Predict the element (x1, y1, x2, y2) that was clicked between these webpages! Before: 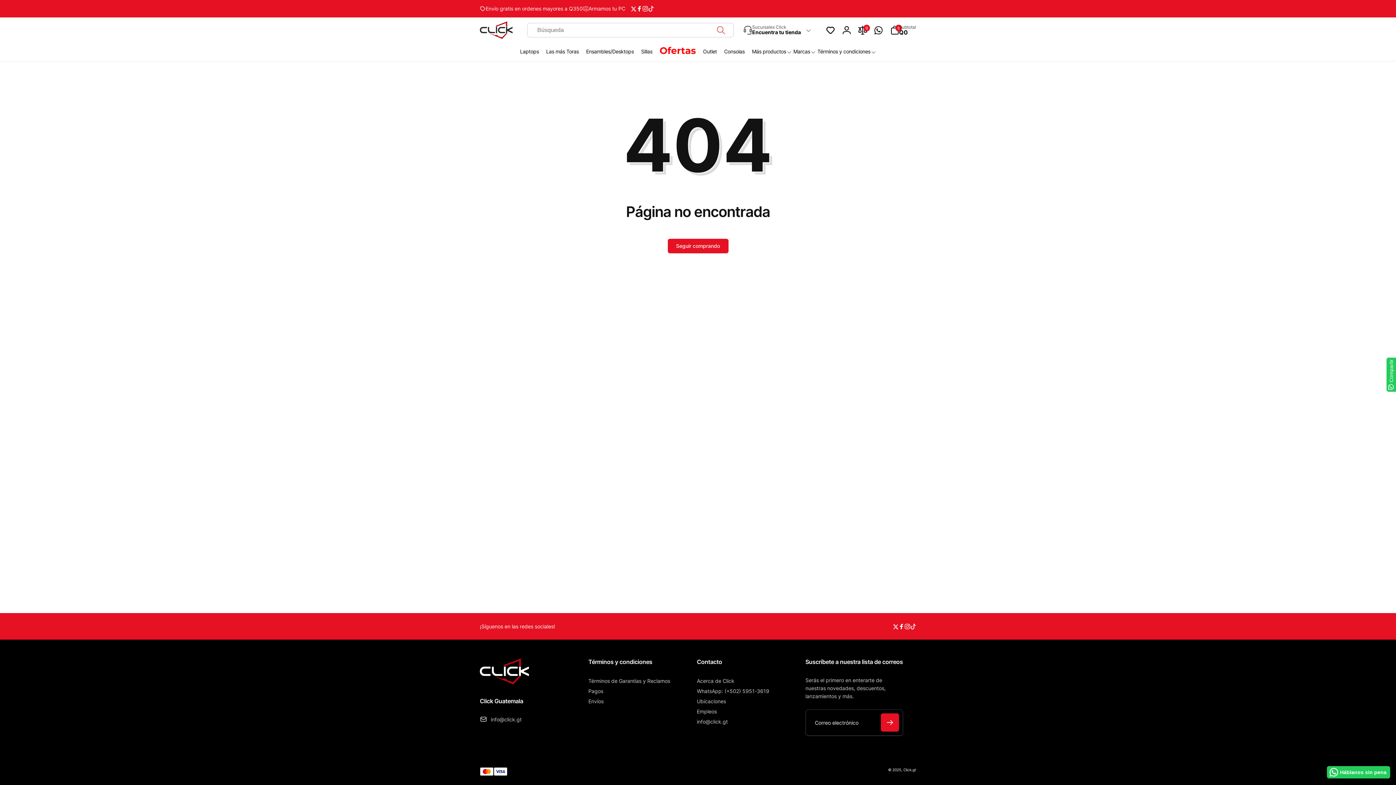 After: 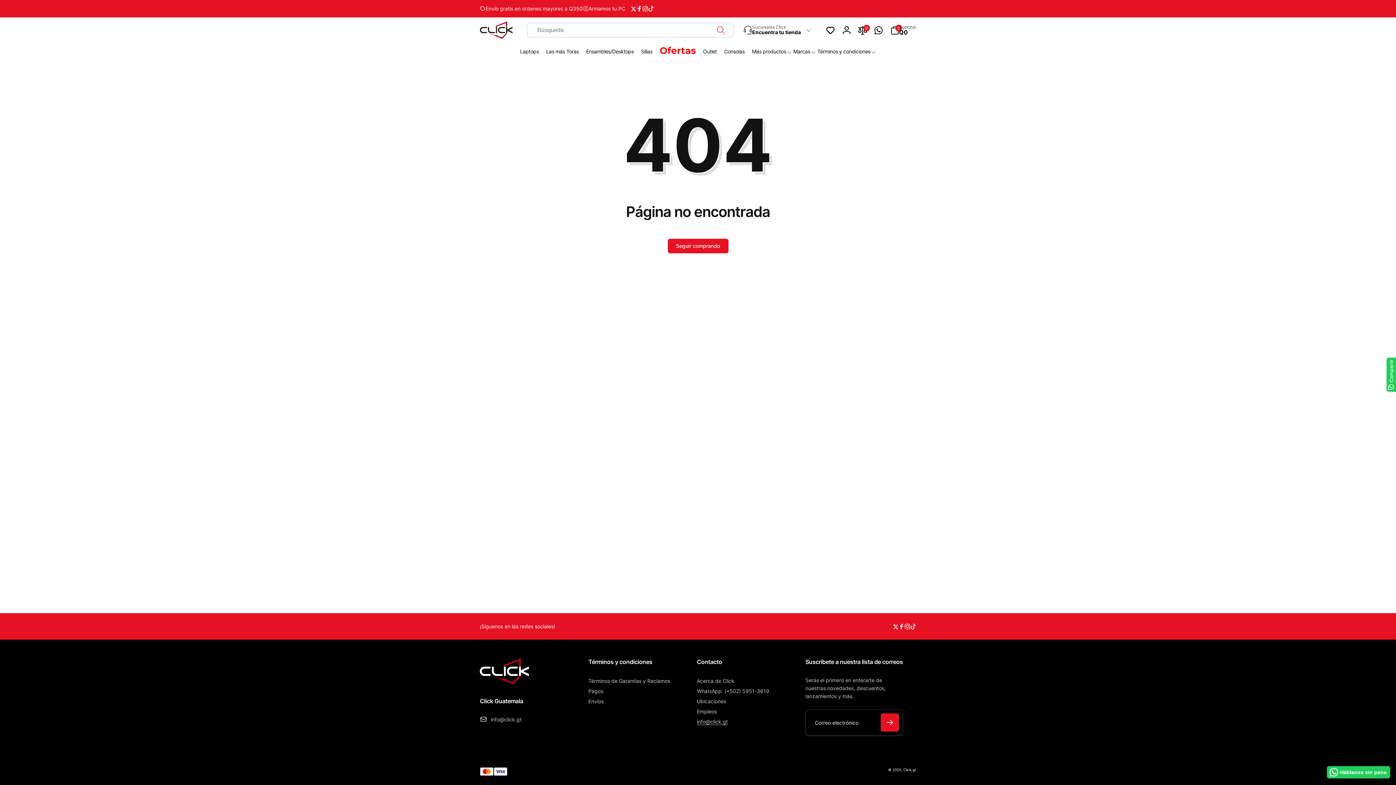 Action: label: info@click.gt bbox: (697, 717, 728, 727)